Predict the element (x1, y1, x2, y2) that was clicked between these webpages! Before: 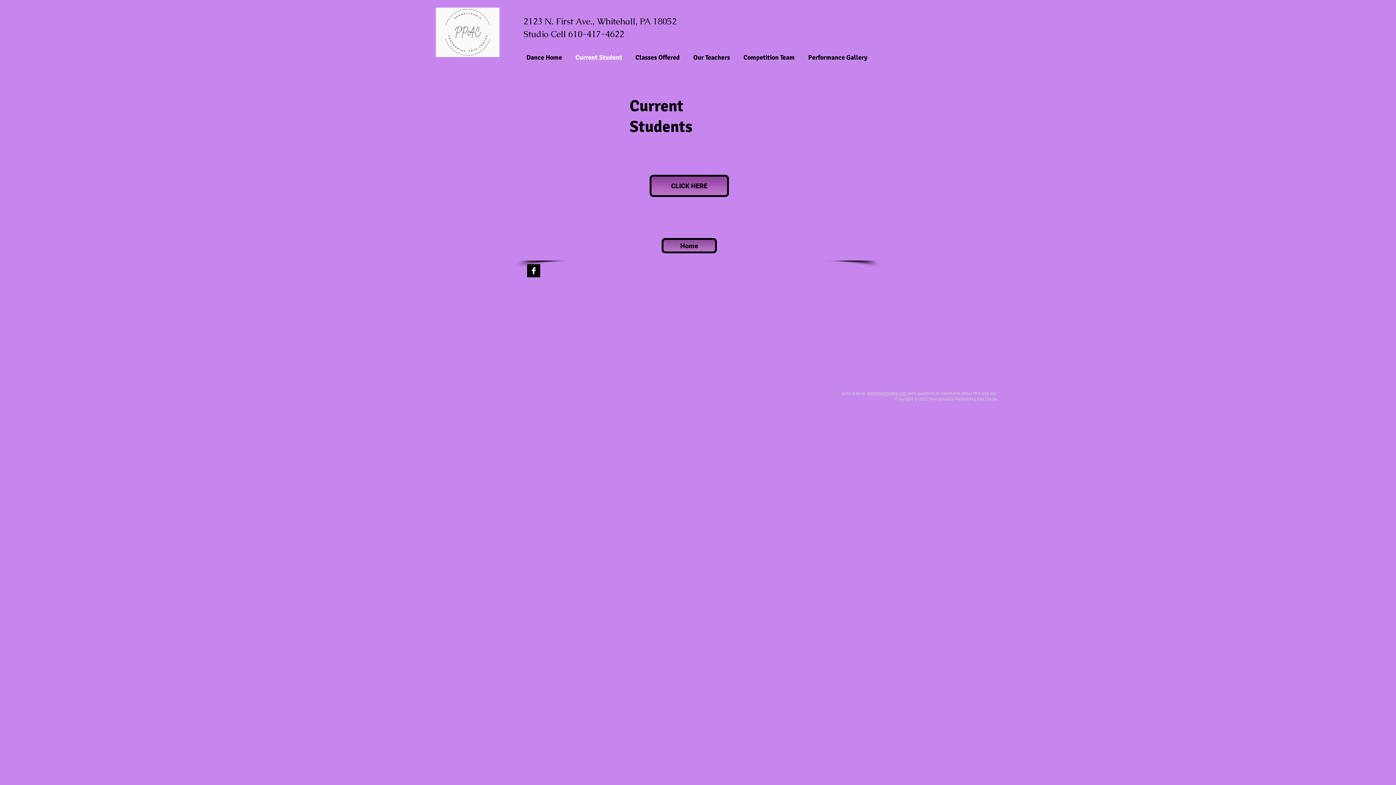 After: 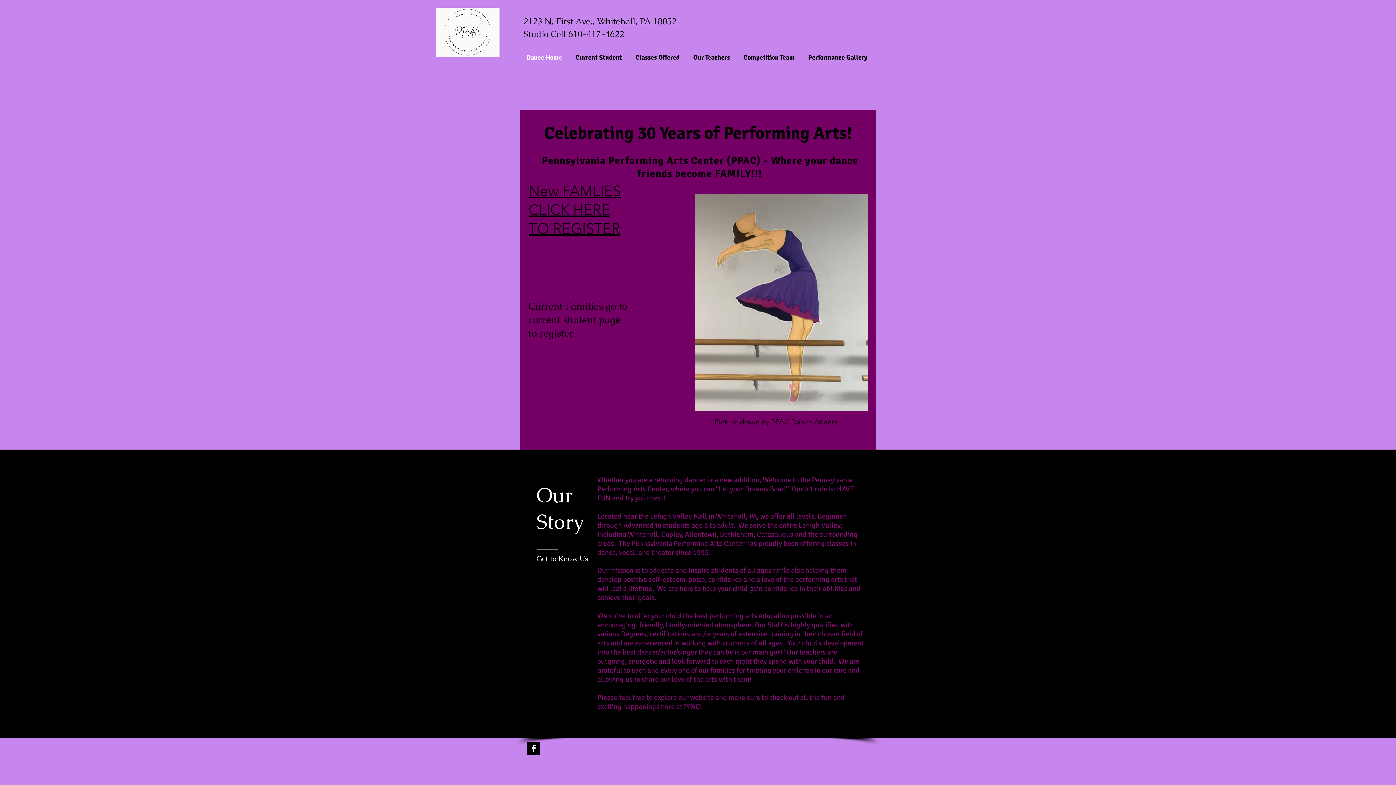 Action: label: 2123 N. First Ave., Whitehall, PA 18052 bbox: (523, 14, 676, 27)